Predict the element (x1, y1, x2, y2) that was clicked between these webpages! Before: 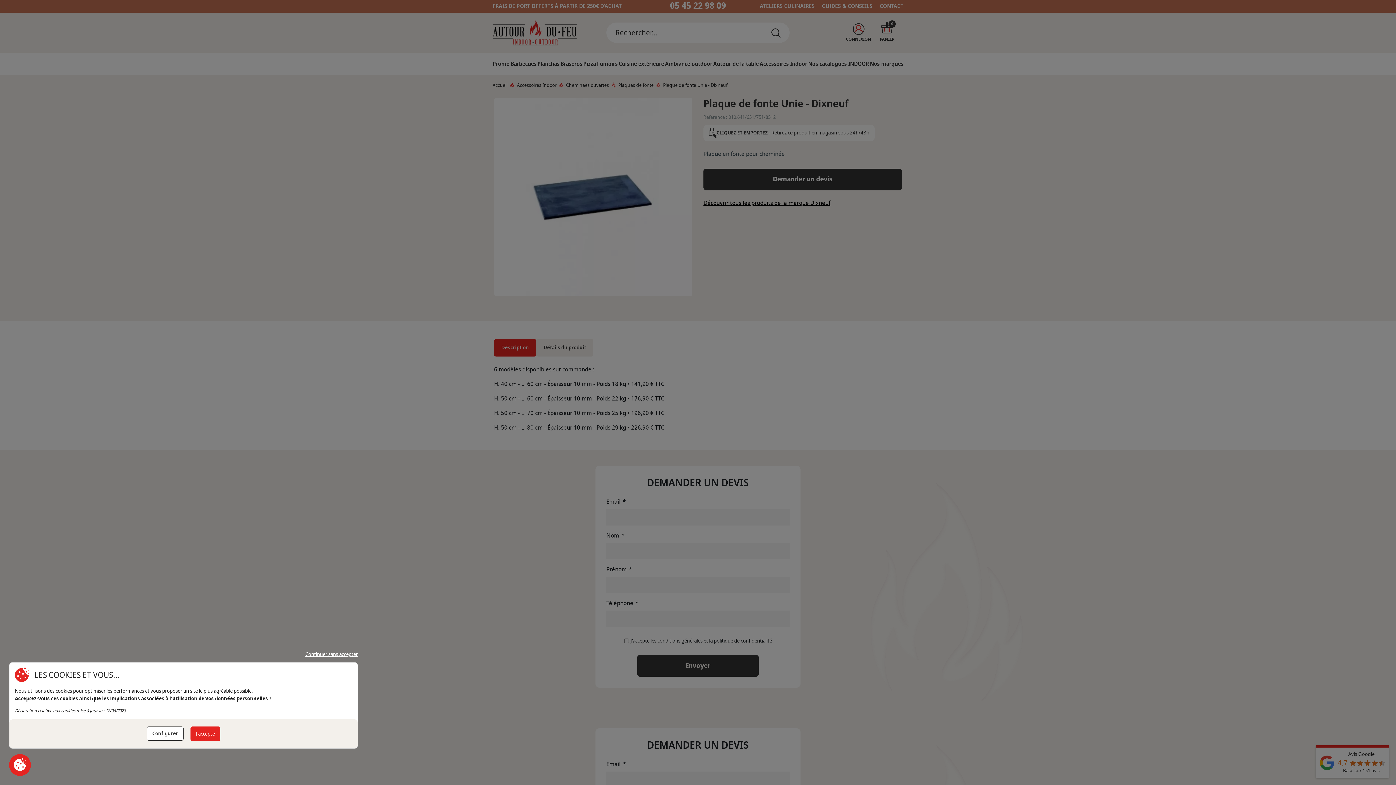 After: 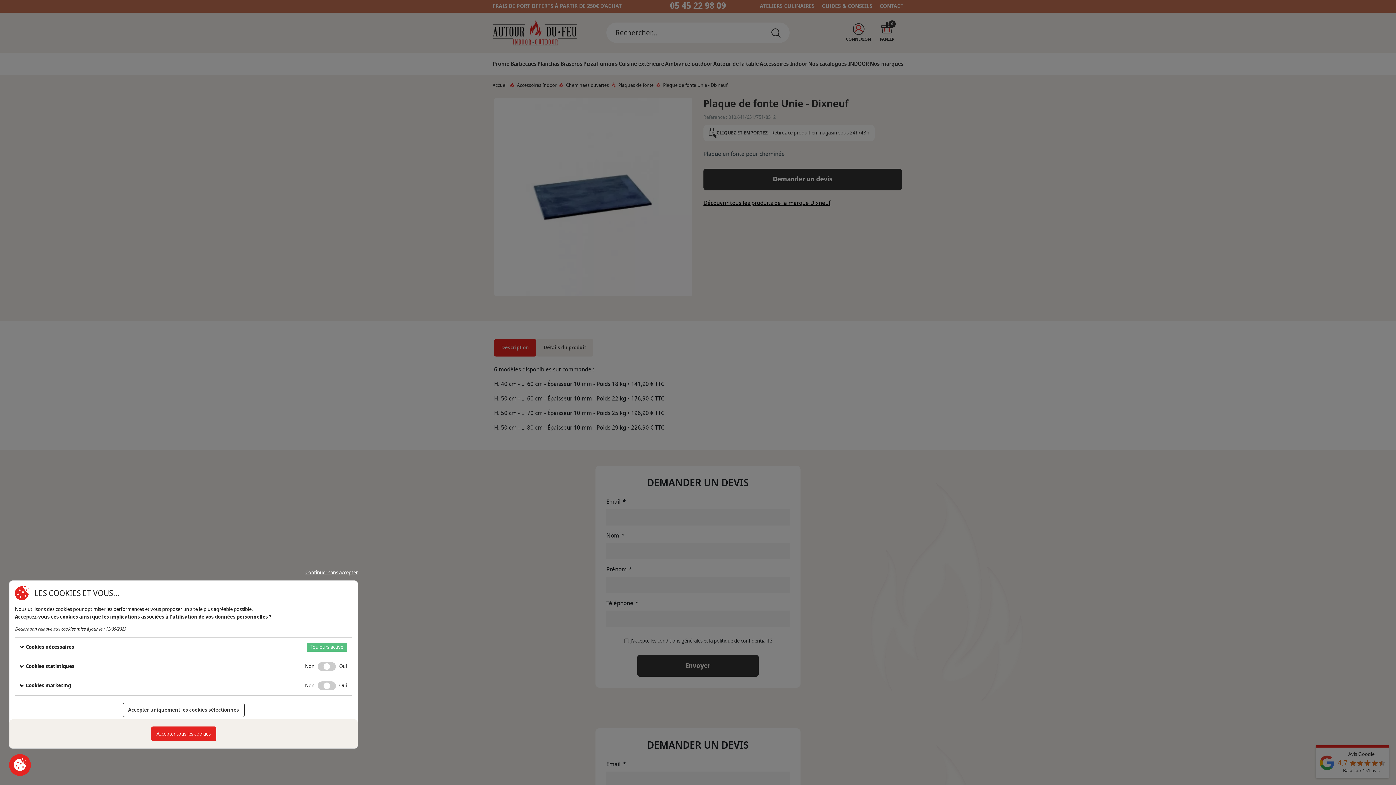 Action: bbox: (146, 727, 183, 741) label: Configurer